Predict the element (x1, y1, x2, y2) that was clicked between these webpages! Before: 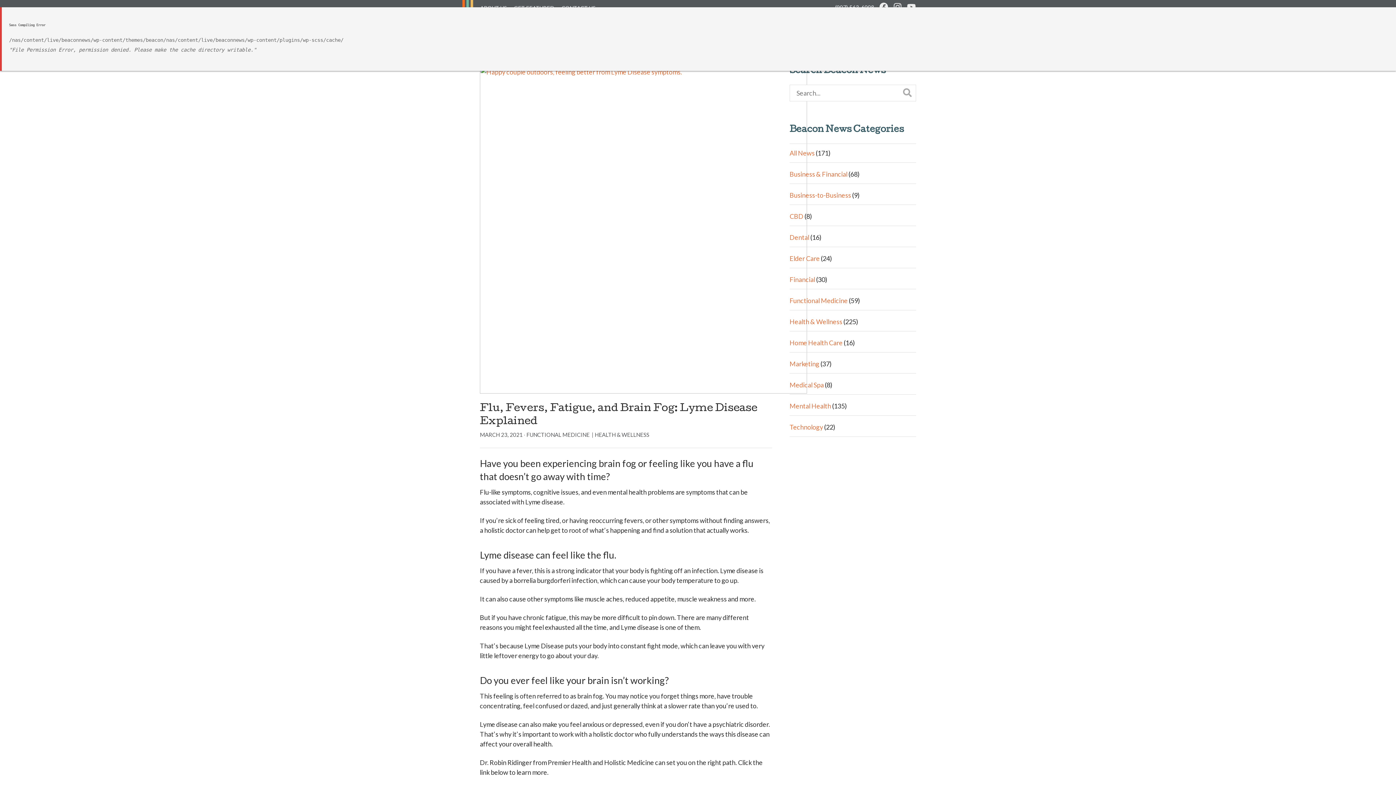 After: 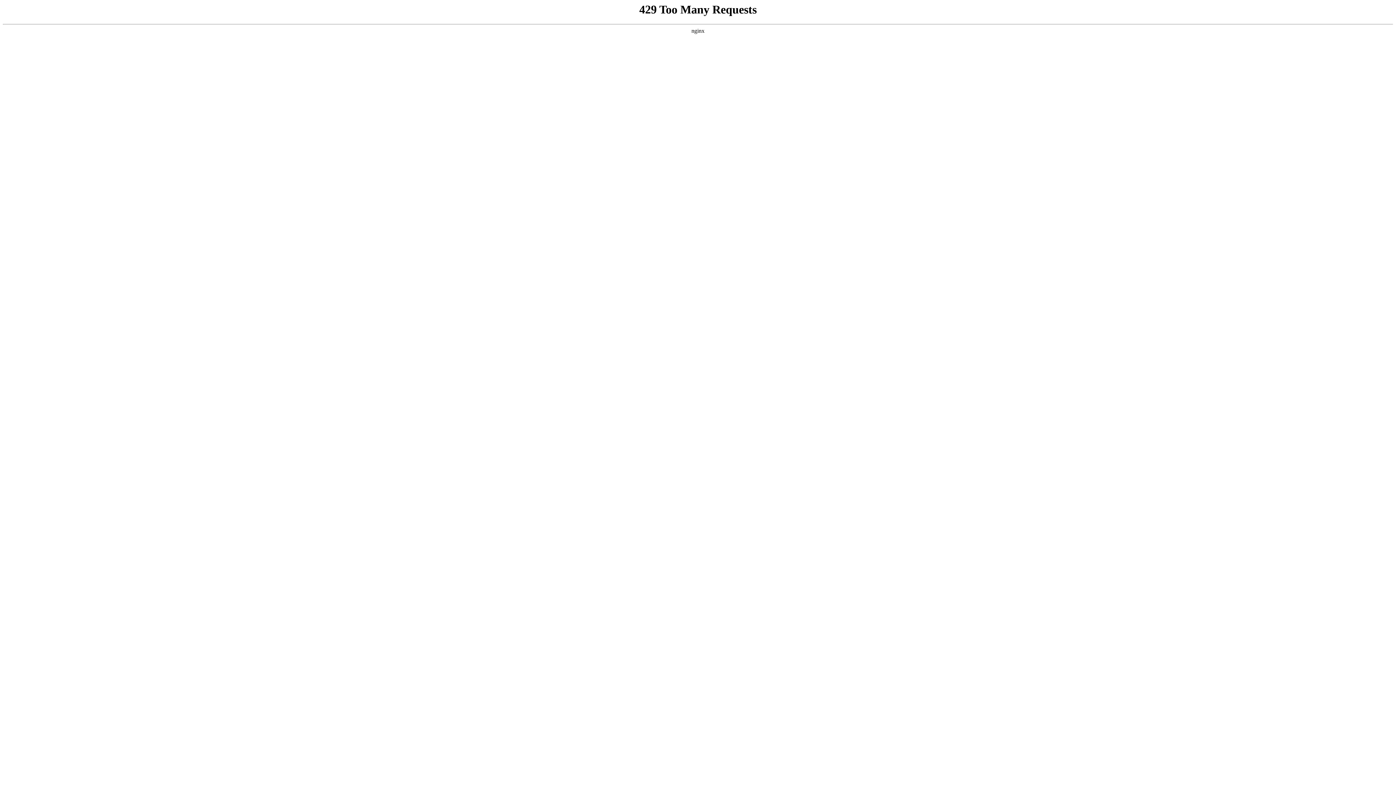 Action: bbox: (789, 381, 824, 389) label: Medical Spa